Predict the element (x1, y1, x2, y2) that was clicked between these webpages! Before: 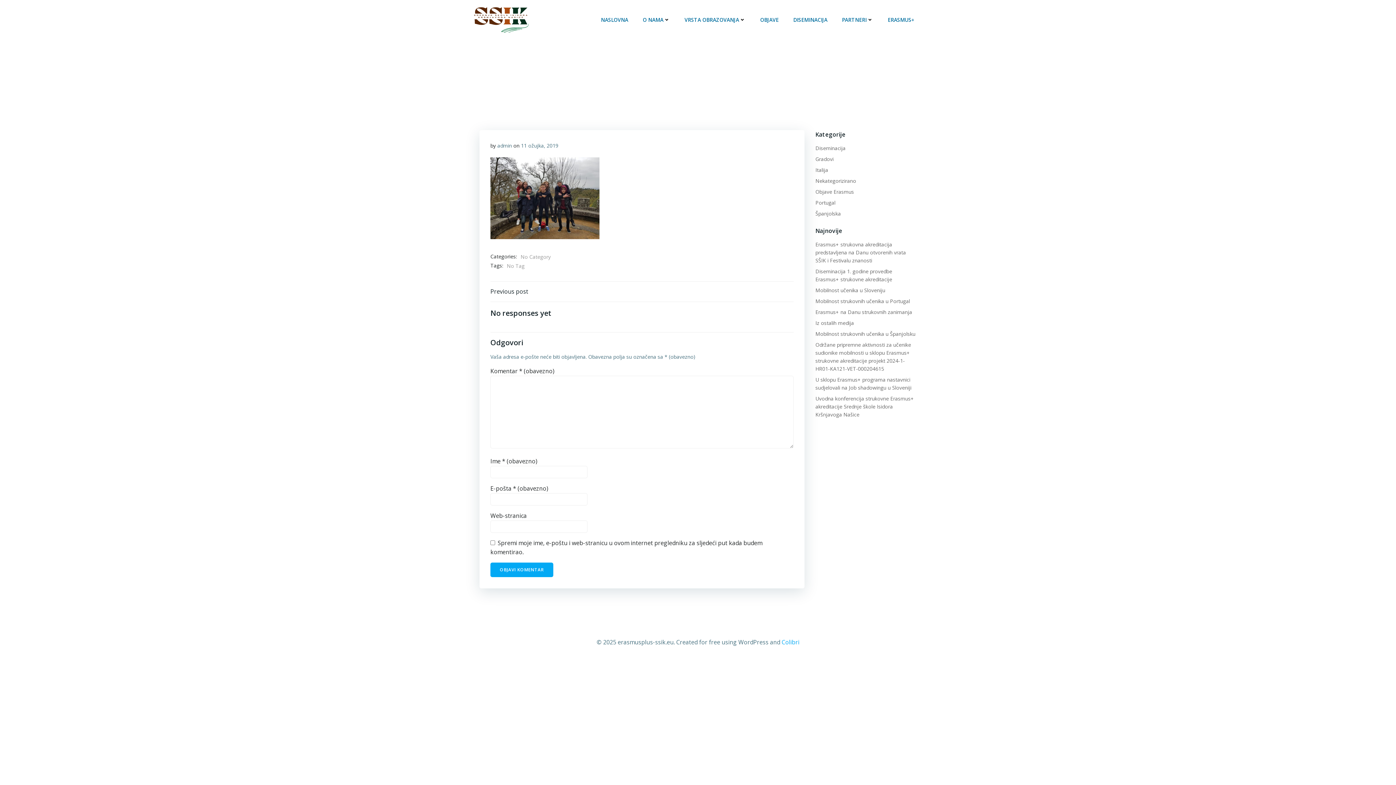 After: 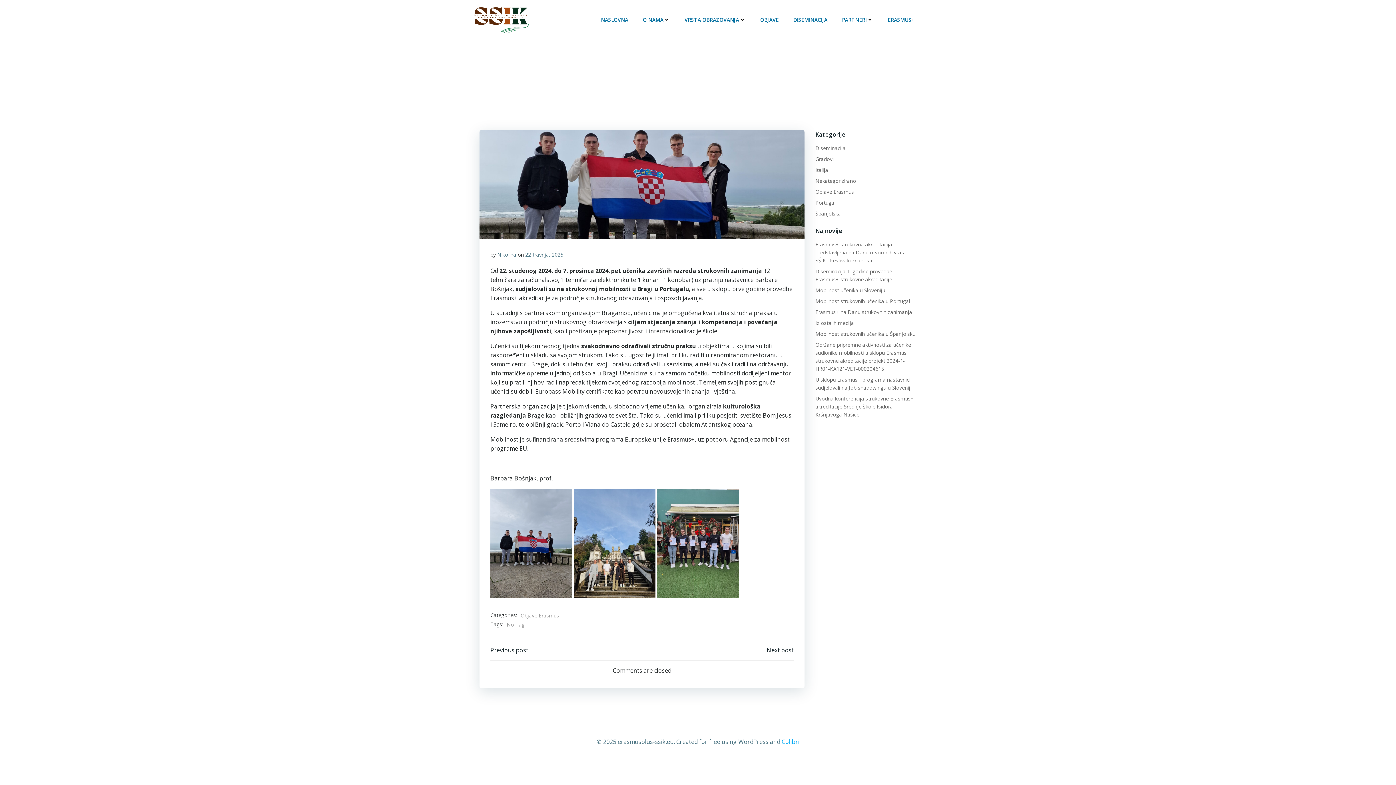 Action: bbox: (815, 297, 910, 304) label: Mobilnost strukovnih učenika u Portugal